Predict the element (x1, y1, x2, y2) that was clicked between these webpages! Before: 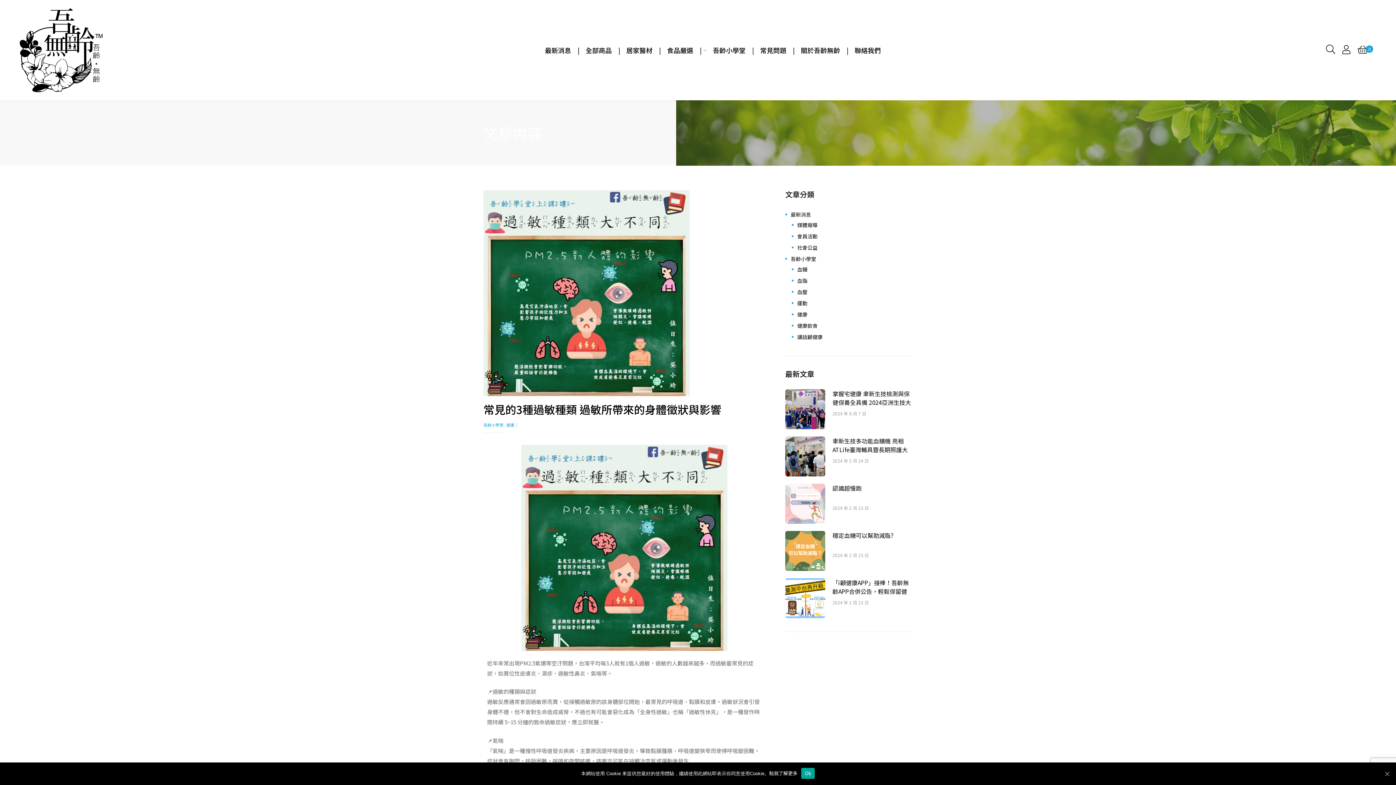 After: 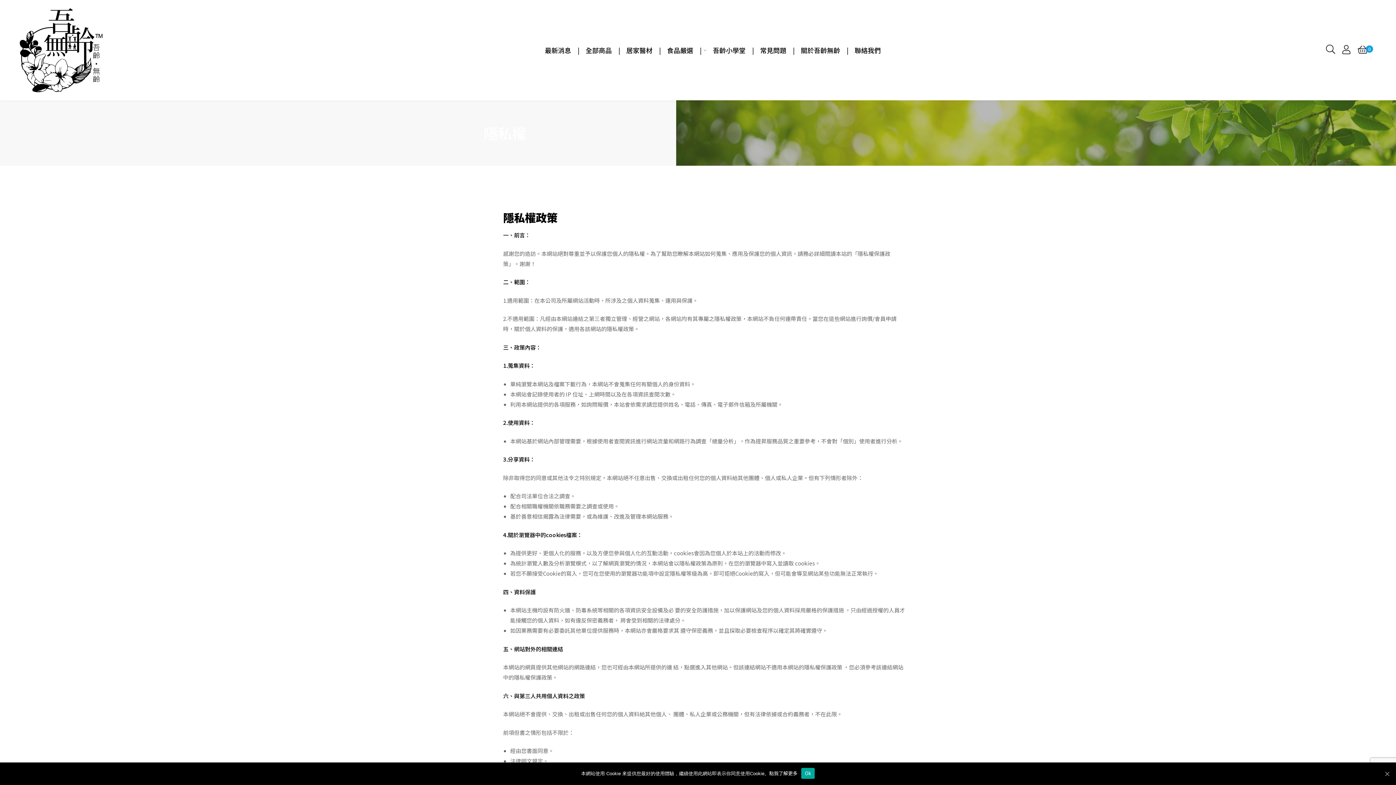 Action: bbox: (769, 770, 797, 777) label: 點我了解更多